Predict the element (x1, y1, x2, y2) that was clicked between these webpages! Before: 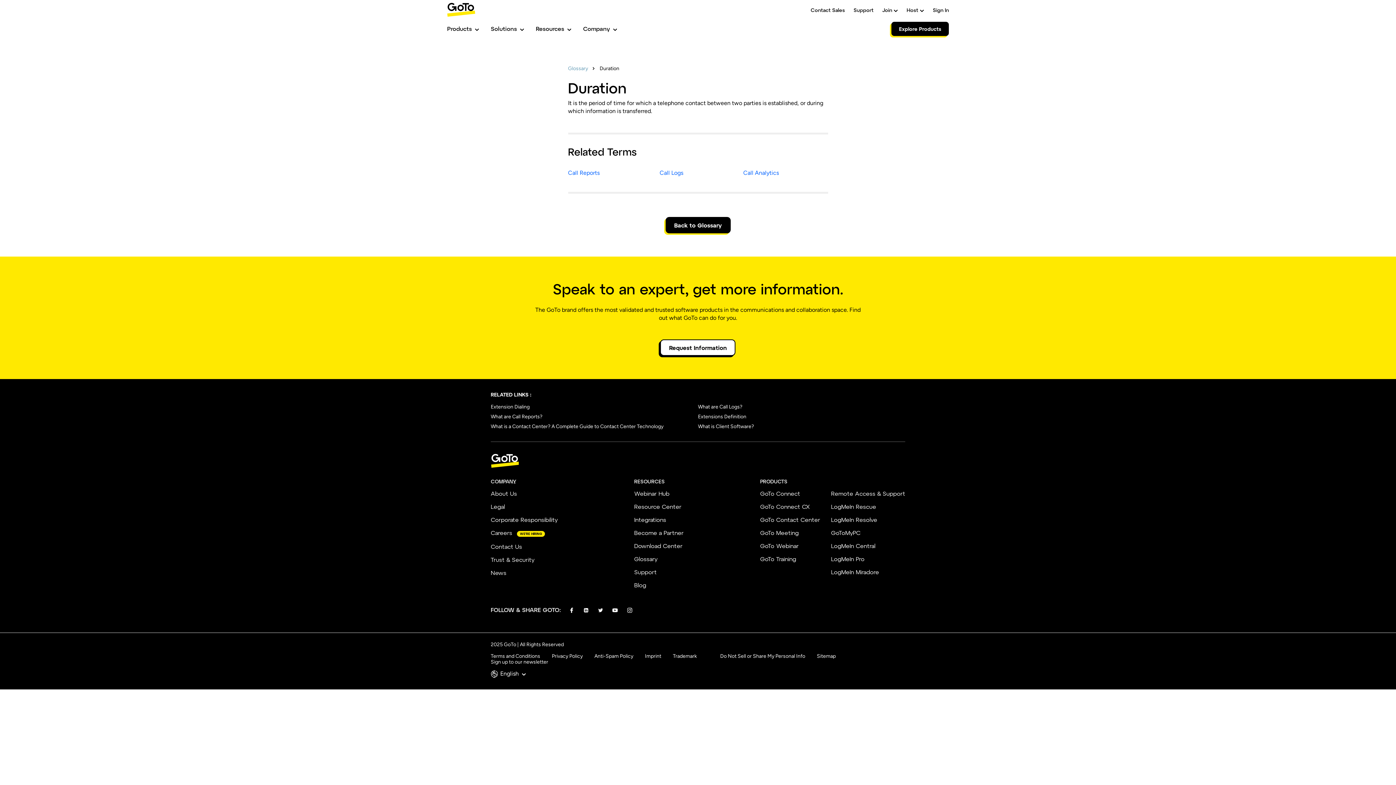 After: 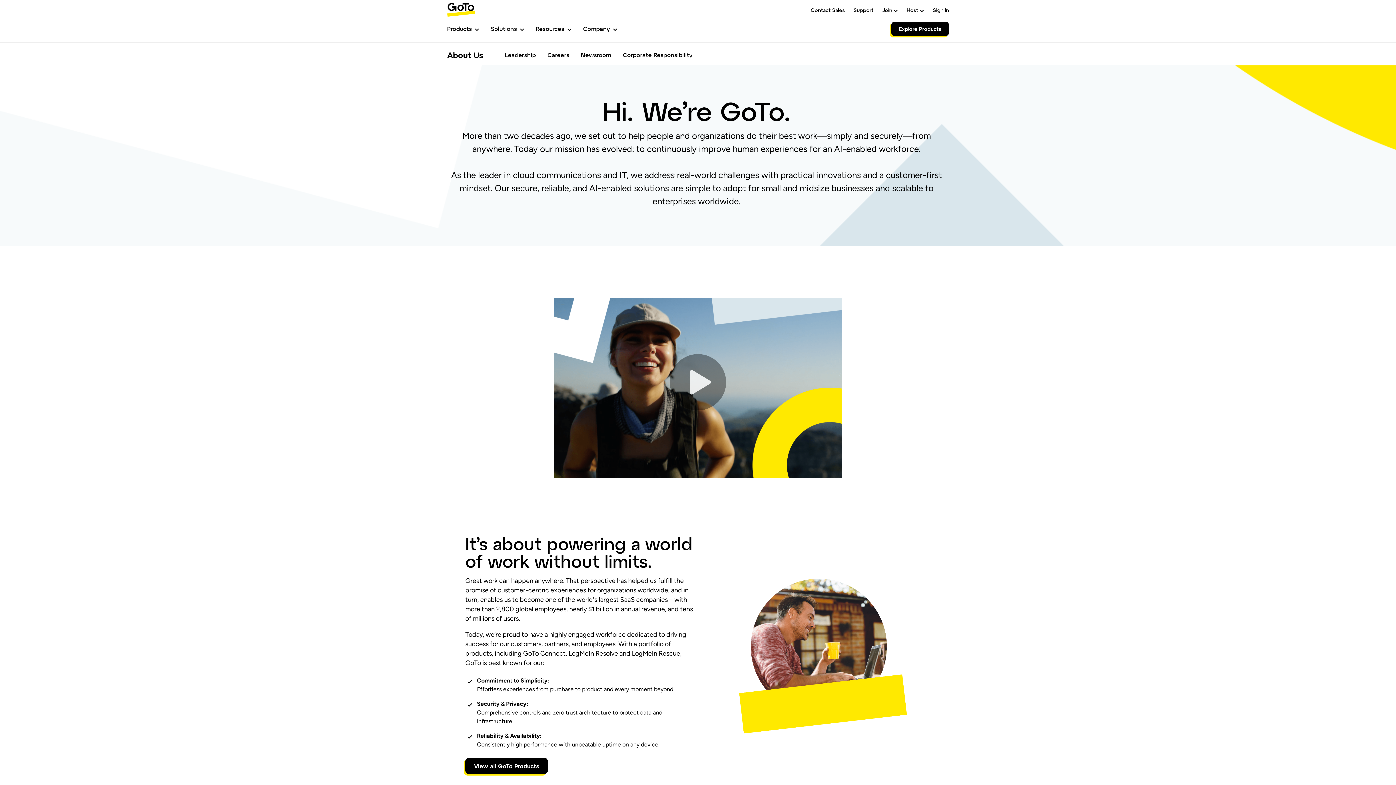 Action: label: About Us bbox: (490, 490, 517, 497)